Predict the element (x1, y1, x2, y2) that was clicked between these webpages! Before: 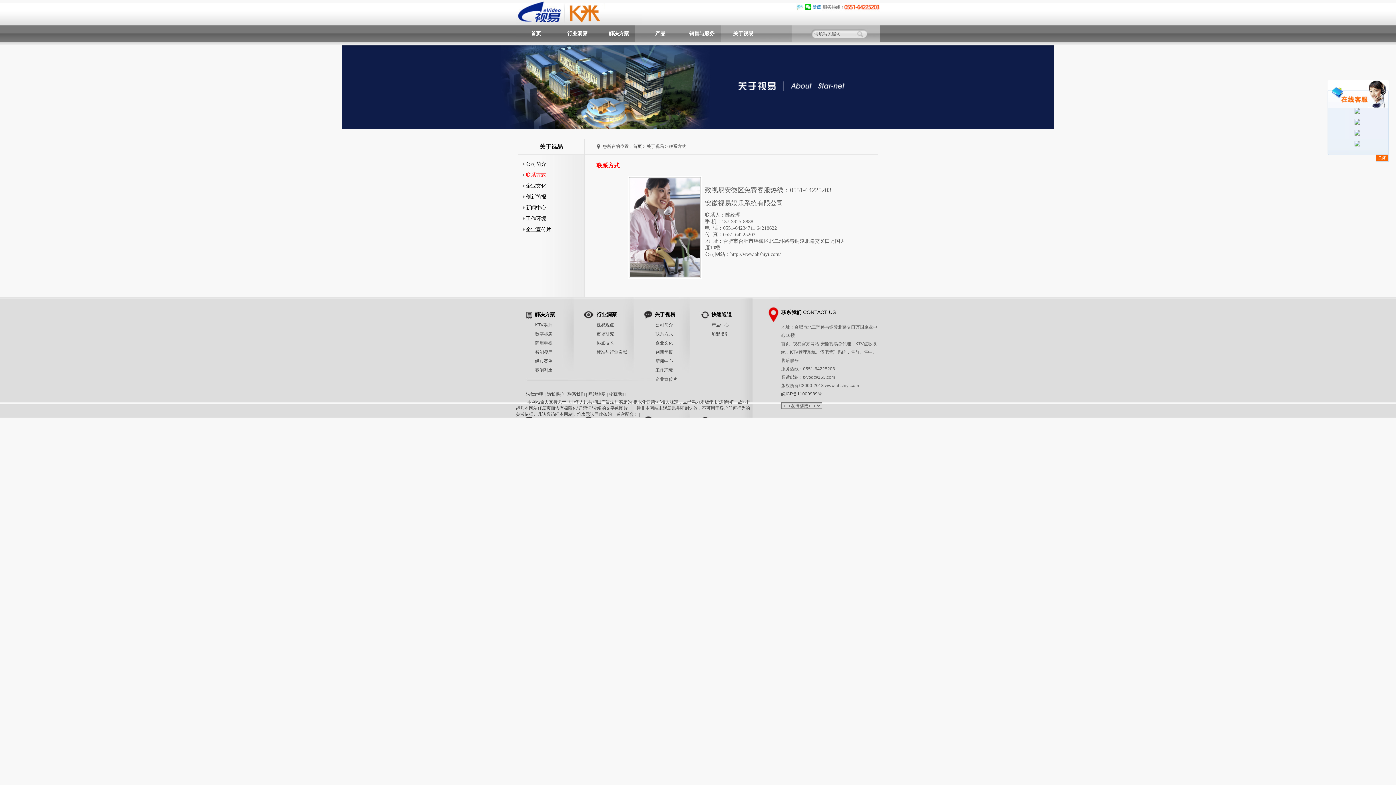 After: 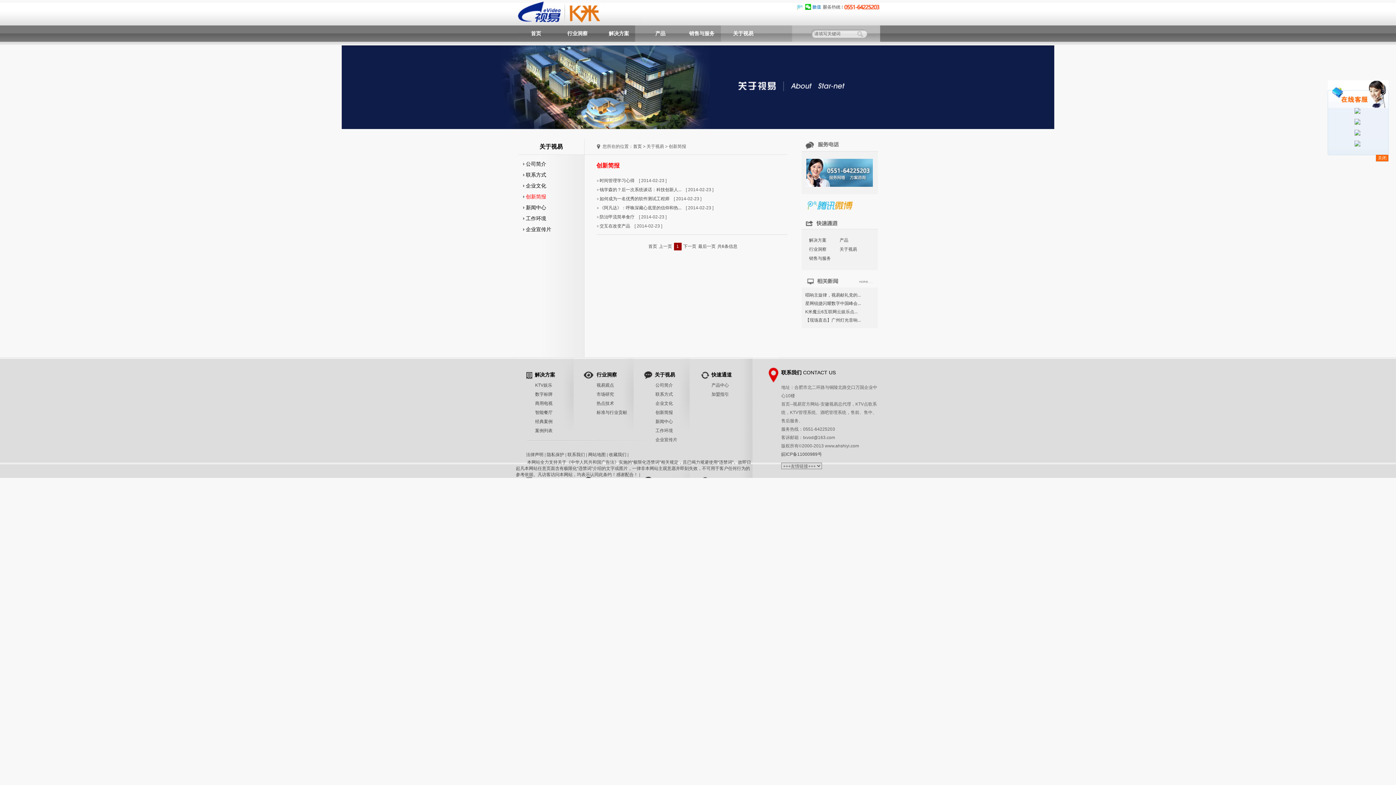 Action: bbox: (523, 191, 579, 202) label:   创新简报